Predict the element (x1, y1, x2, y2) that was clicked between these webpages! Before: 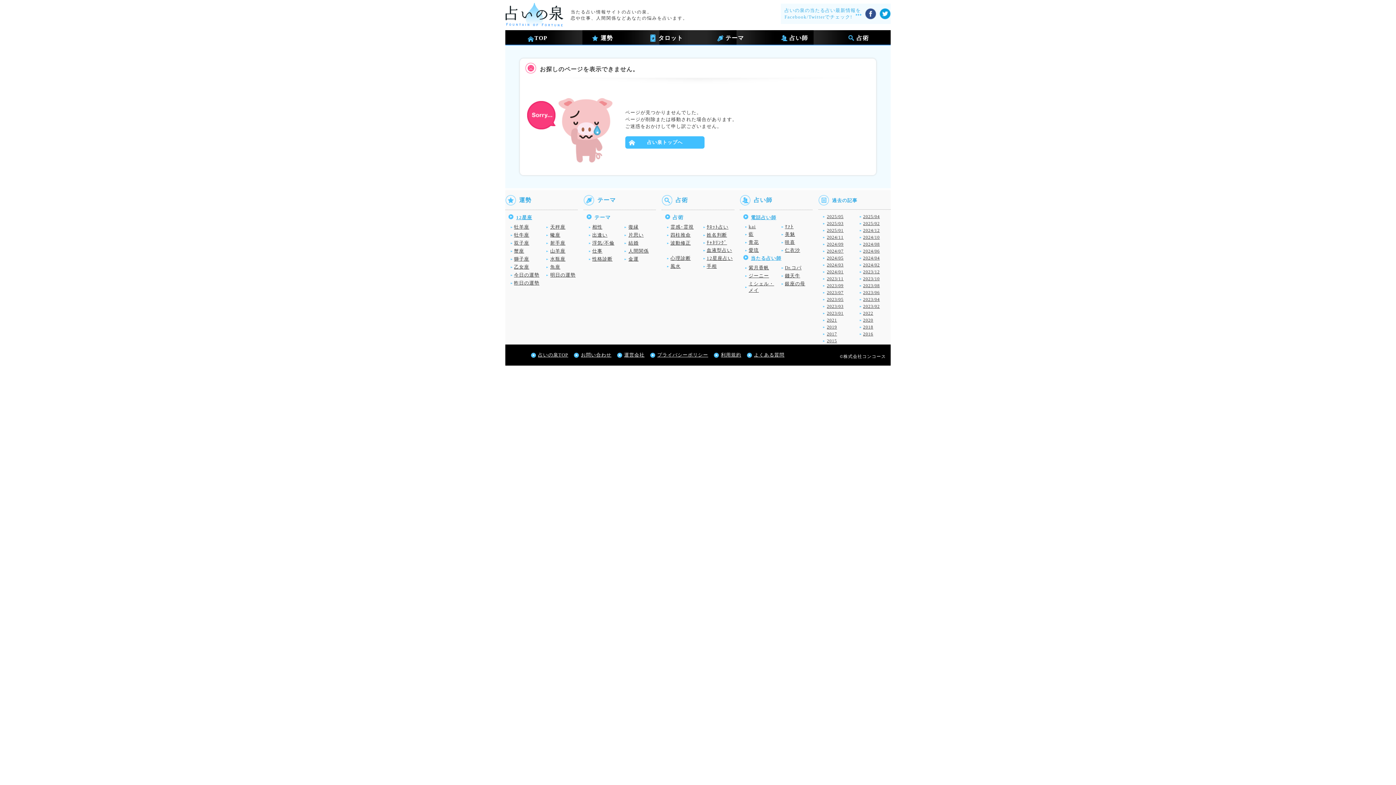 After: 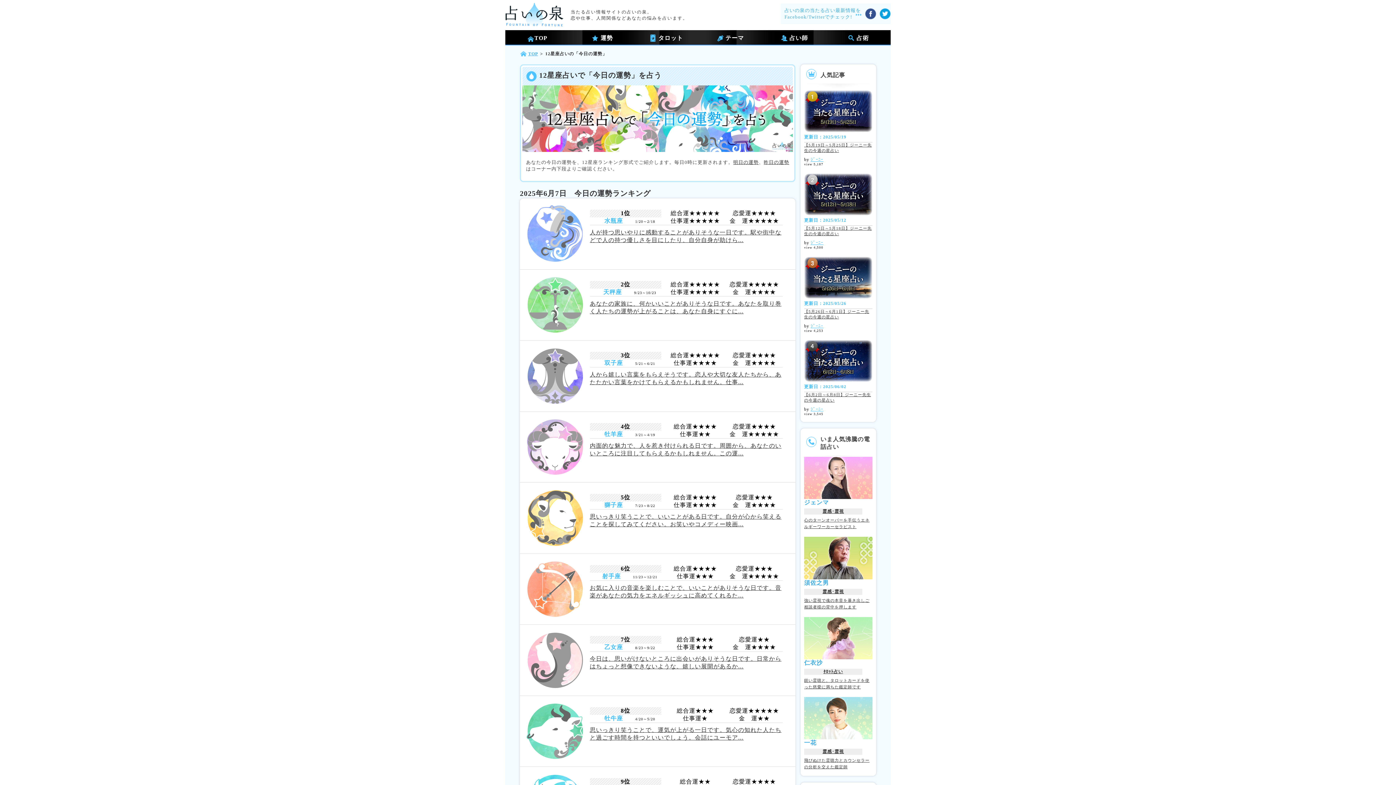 Action: label: 今日の運勢 bbox: (505, 271, 541, 279)